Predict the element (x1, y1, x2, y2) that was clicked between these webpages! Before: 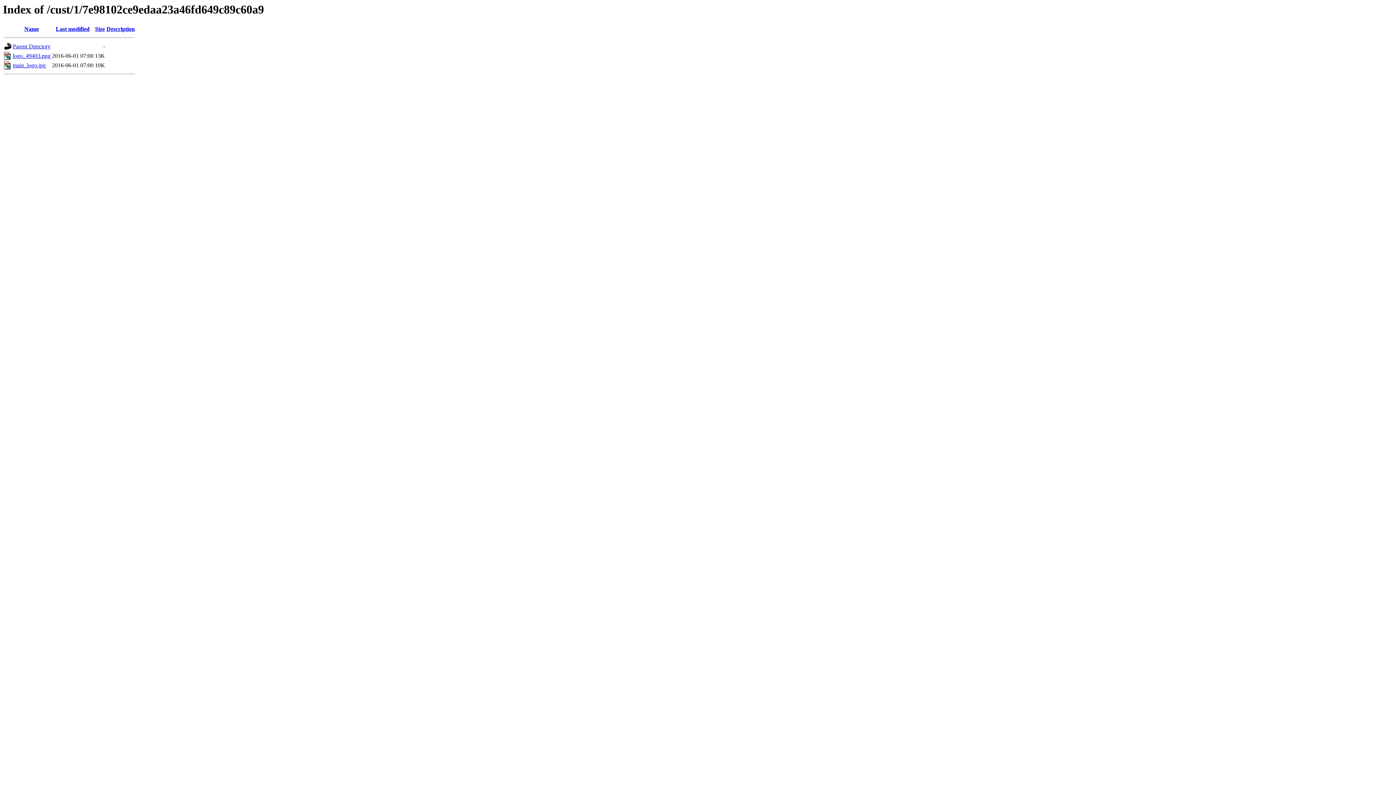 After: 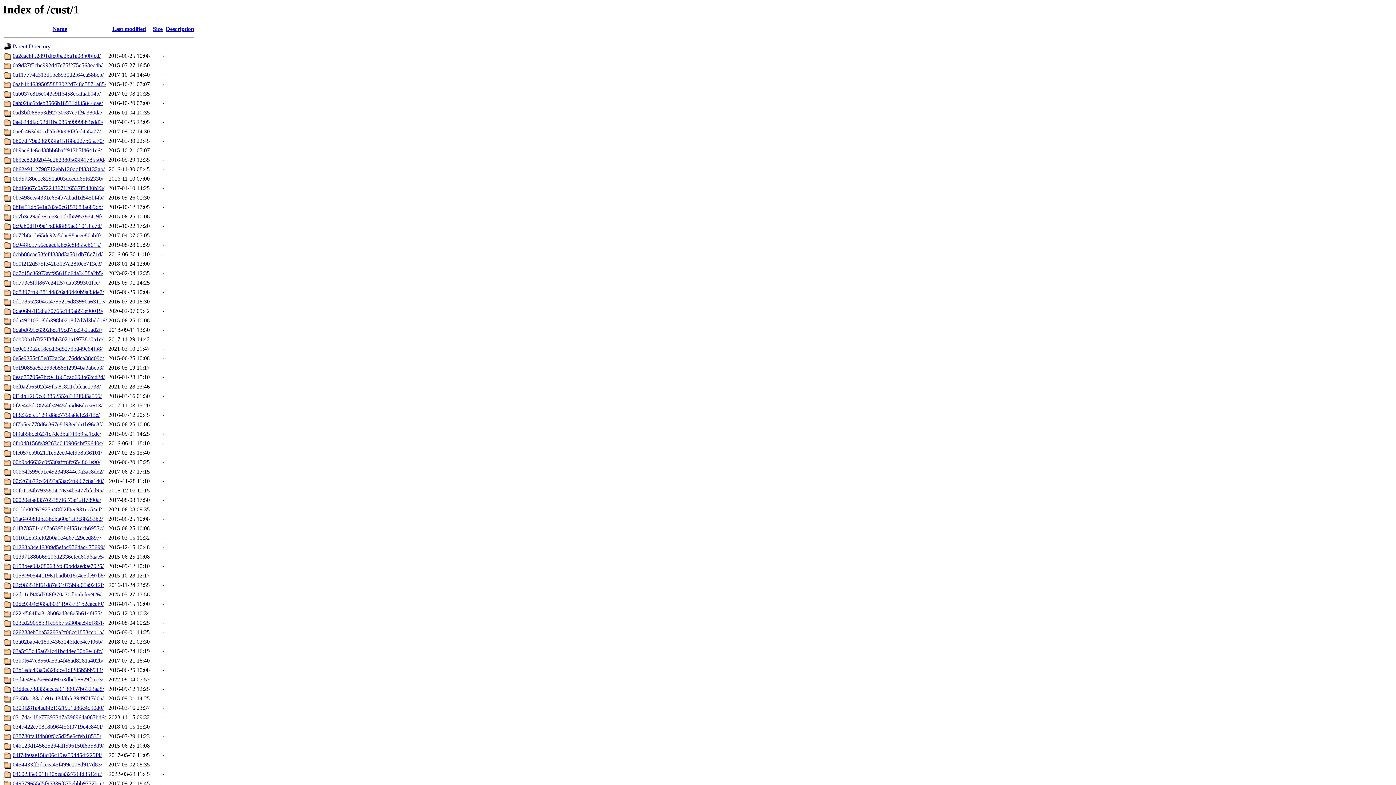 Action: label: Parent Directory bbox: (12, 43, 50, 49)